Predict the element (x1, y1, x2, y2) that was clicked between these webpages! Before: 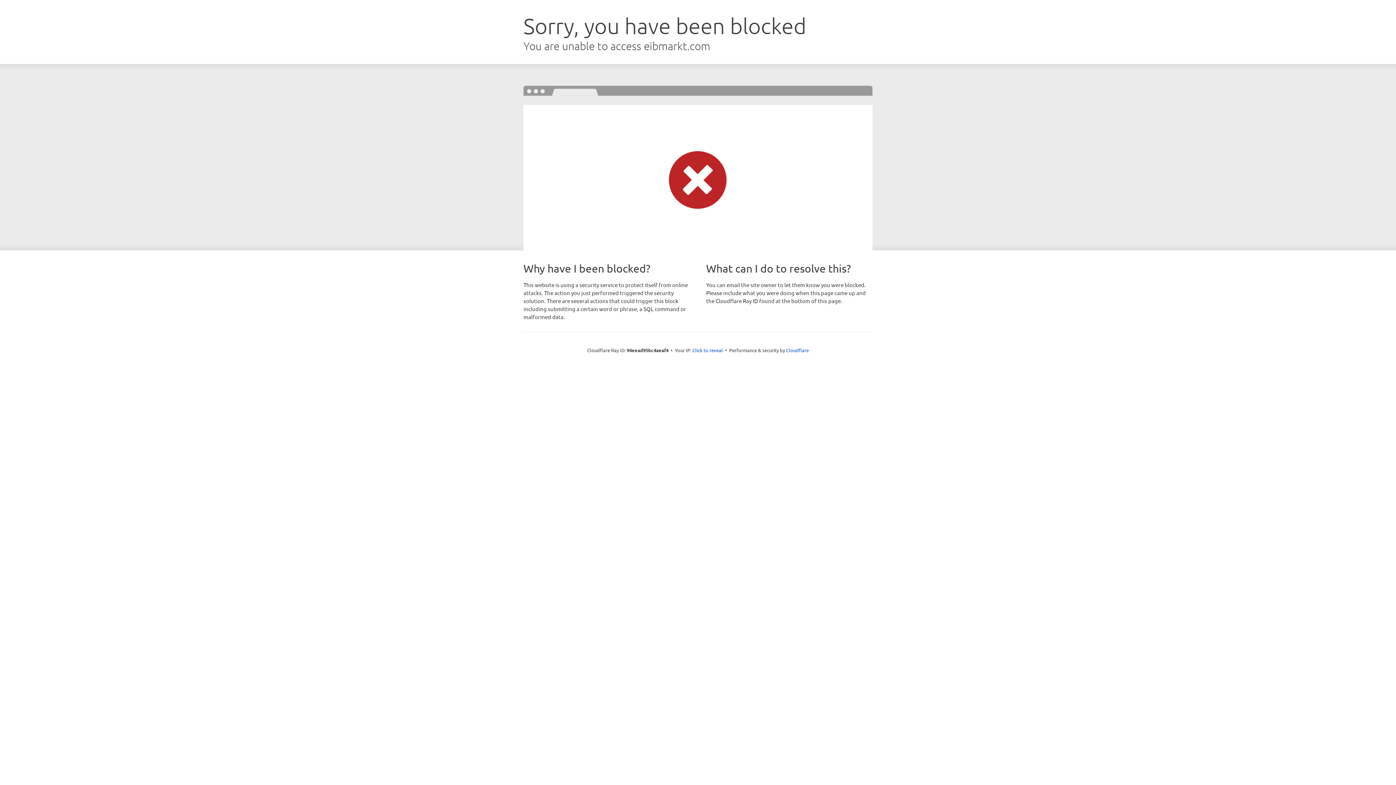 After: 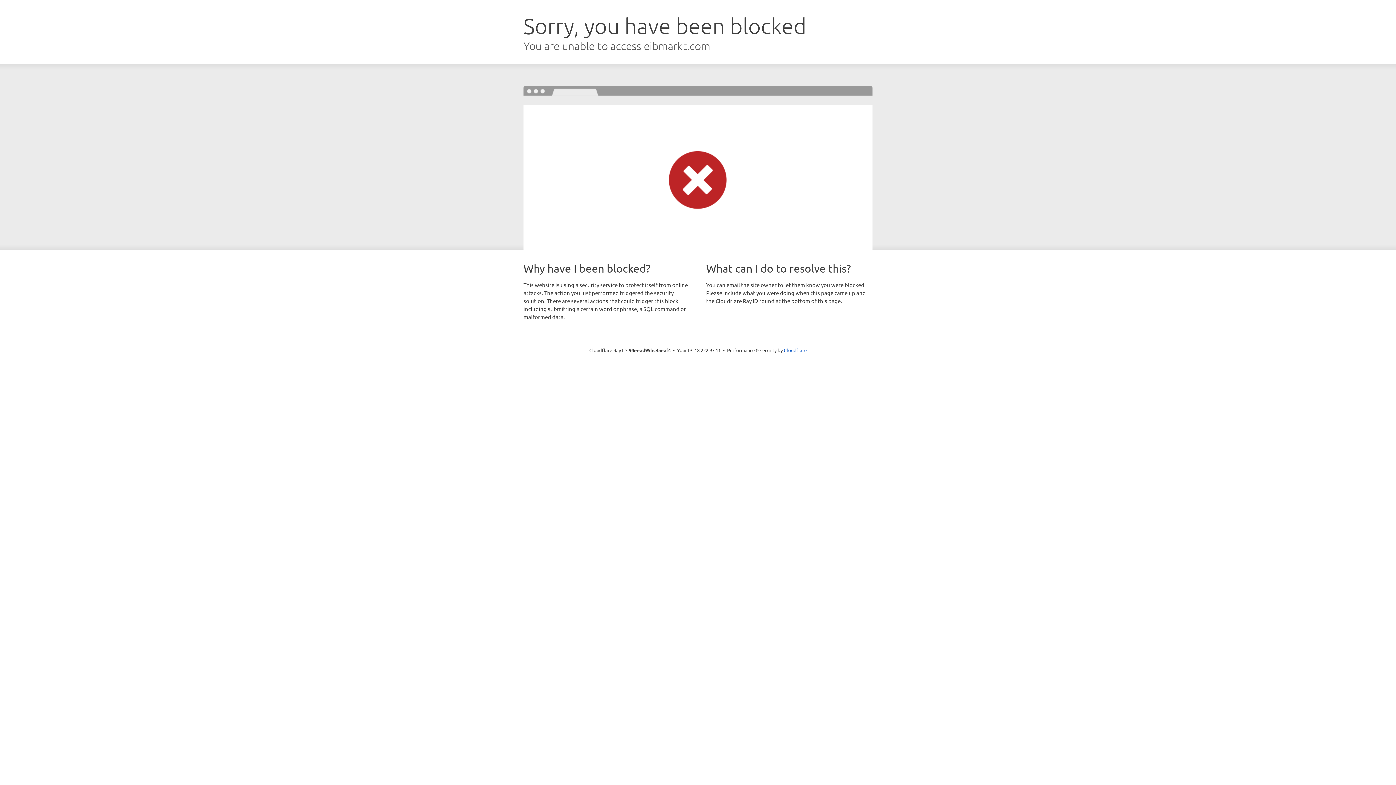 Action: label: Click to reveal bbox: (692, 346, 723, 353)